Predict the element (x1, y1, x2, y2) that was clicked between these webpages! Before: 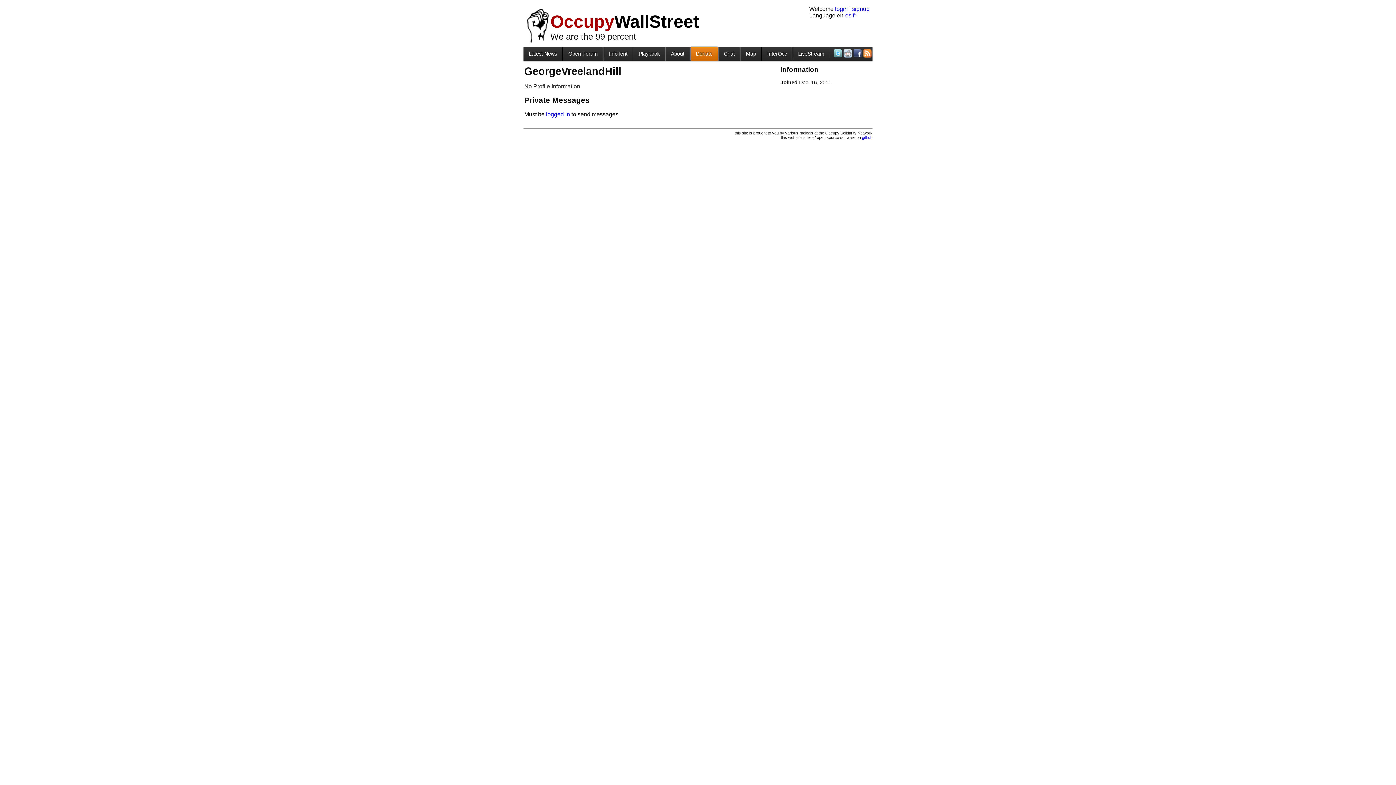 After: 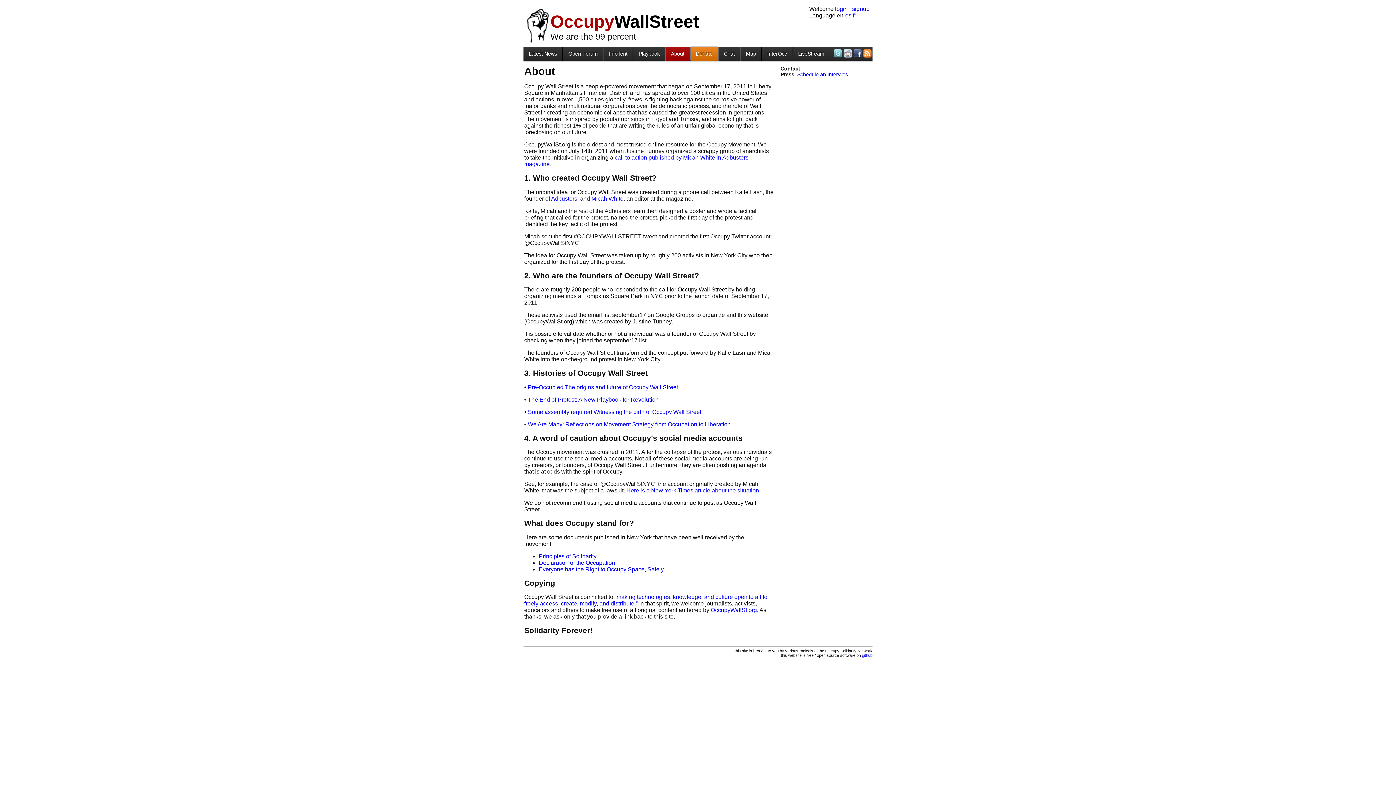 Action: label: About bbox: (665, 47, 689, 60)